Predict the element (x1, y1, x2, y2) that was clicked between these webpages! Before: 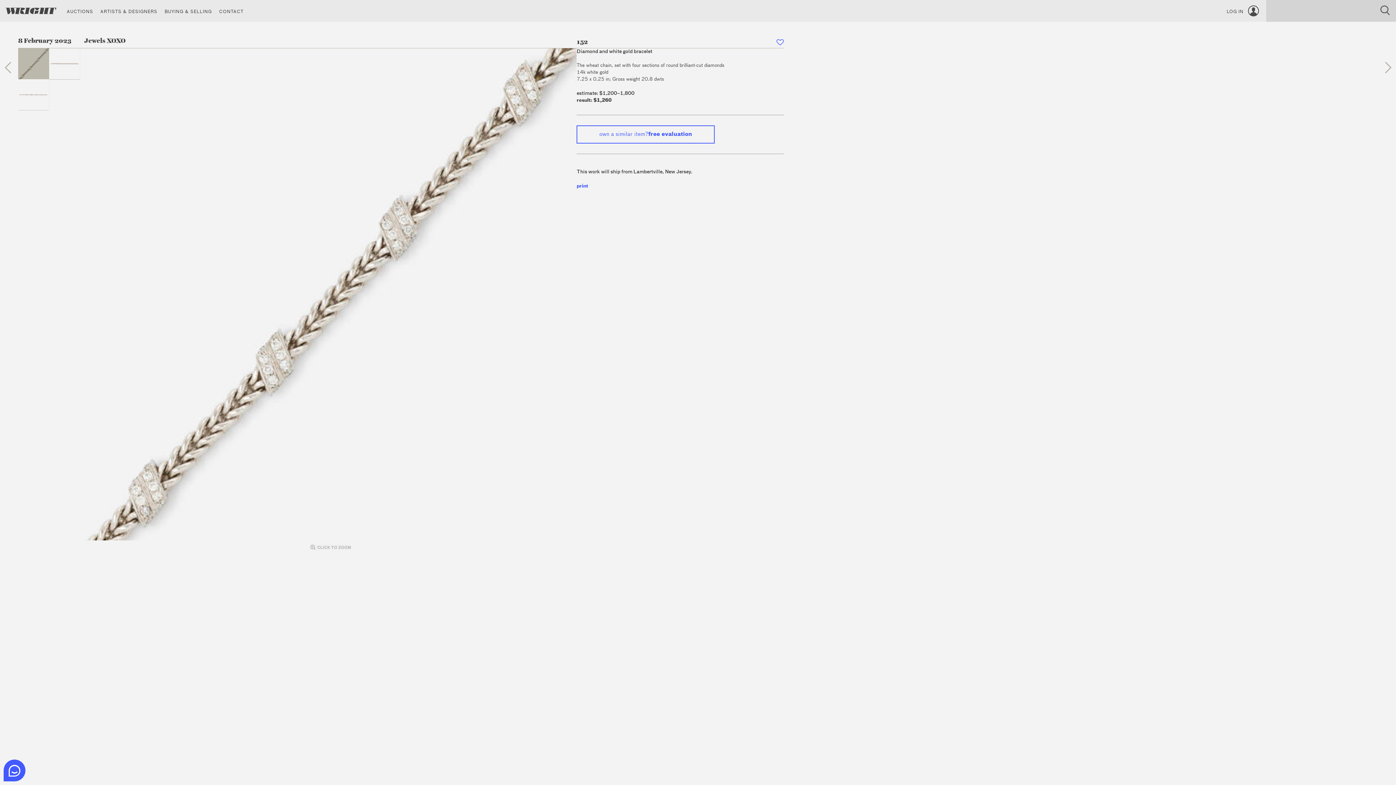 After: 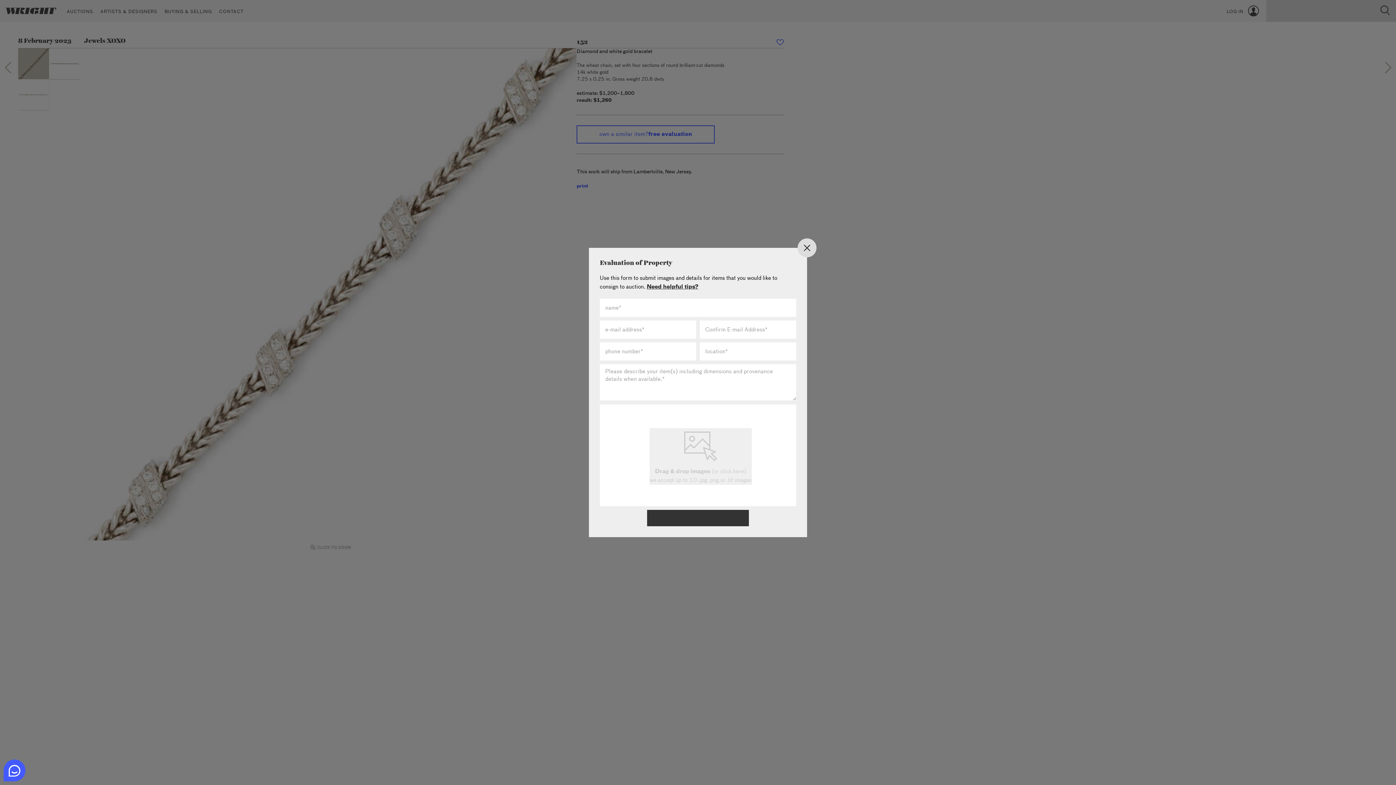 Action: label: own a similar item?
free evaluation bbox: (576, 125, 715, 143)